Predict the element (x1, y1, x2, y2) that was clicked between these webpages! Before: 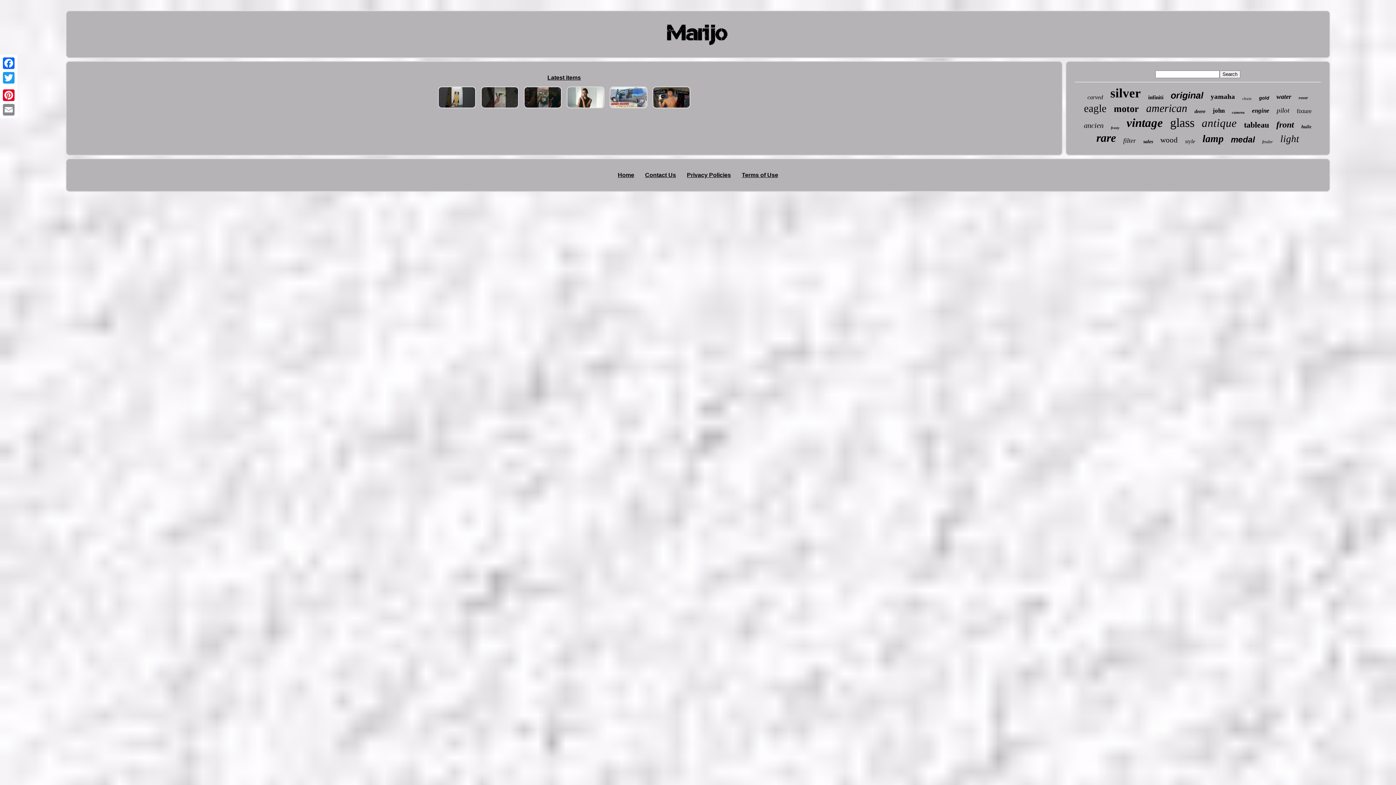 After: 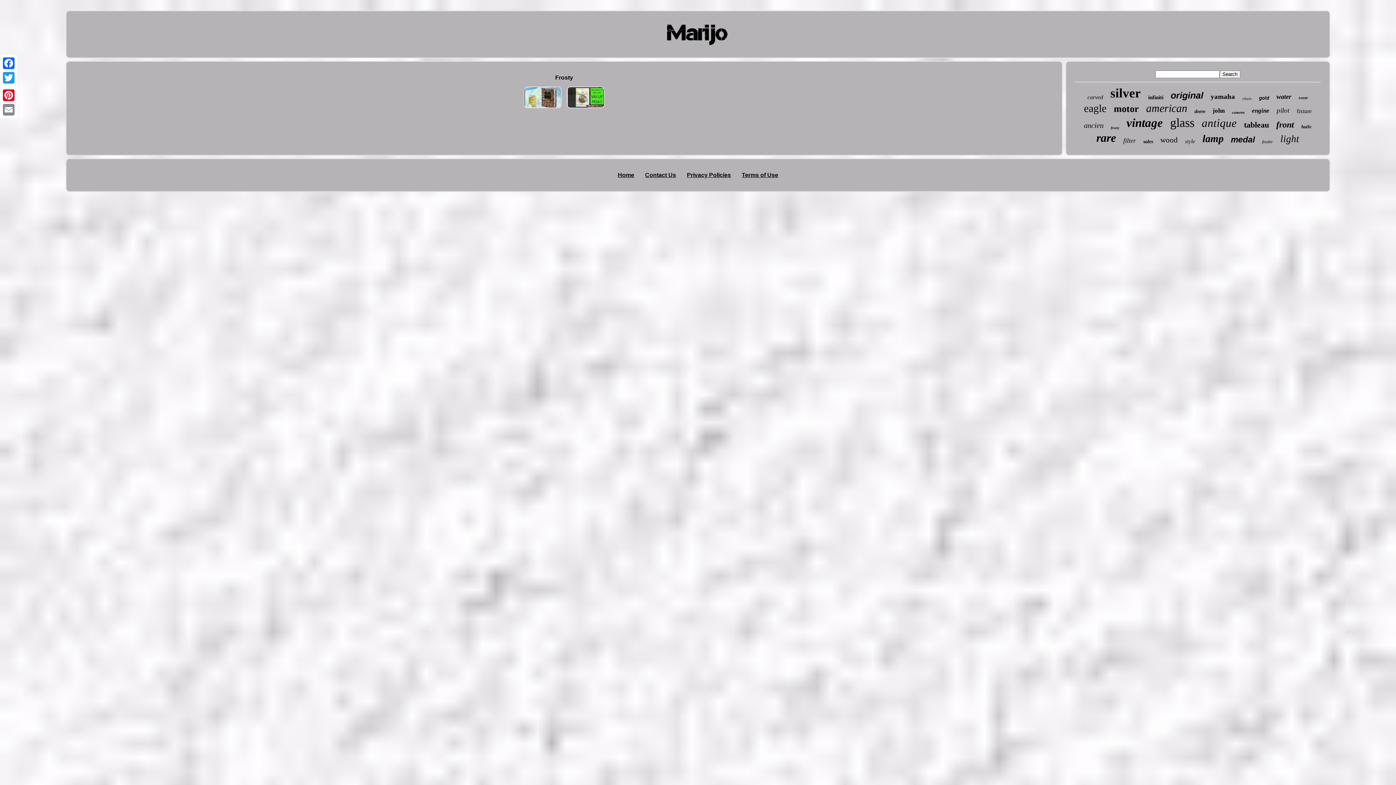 Action: label: frosty bbox: (1111, 125, 1119, 129)